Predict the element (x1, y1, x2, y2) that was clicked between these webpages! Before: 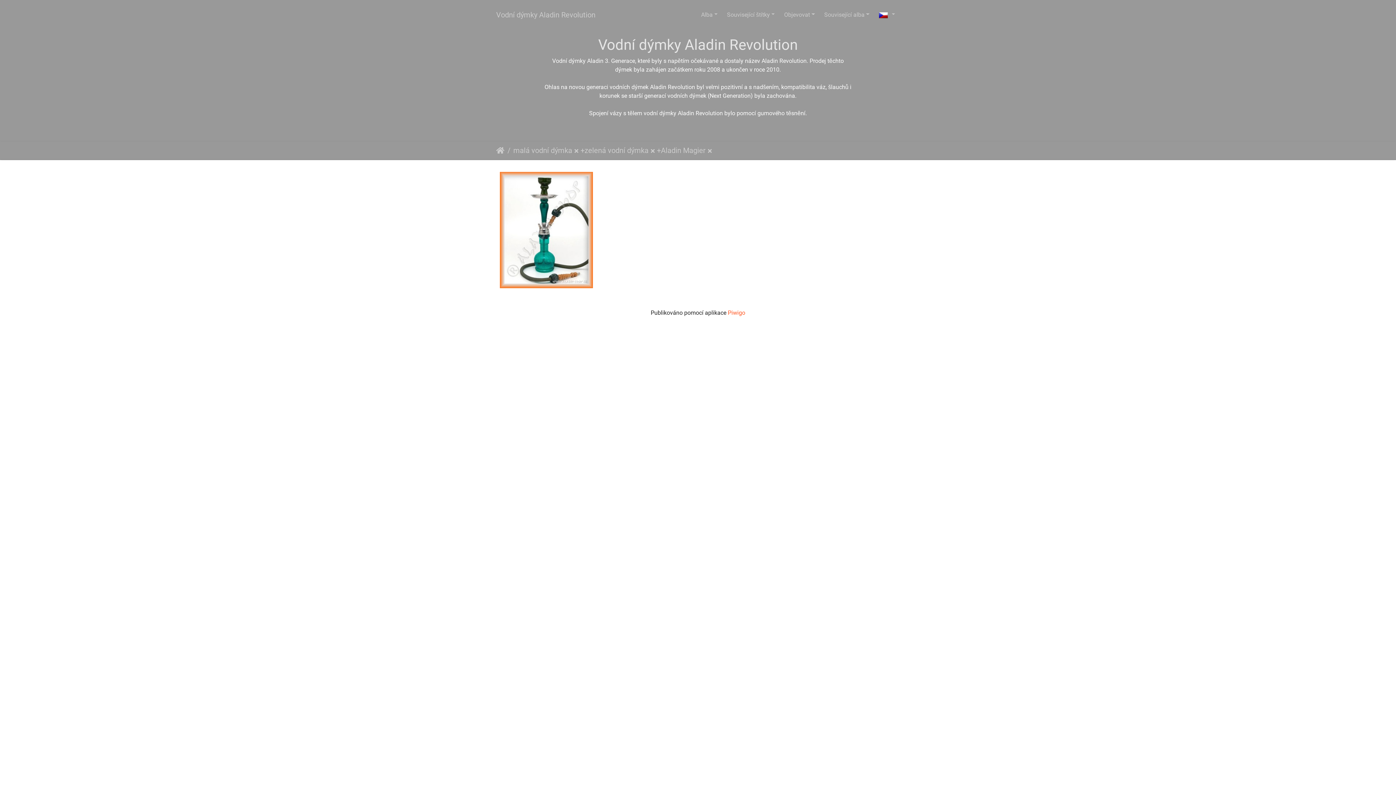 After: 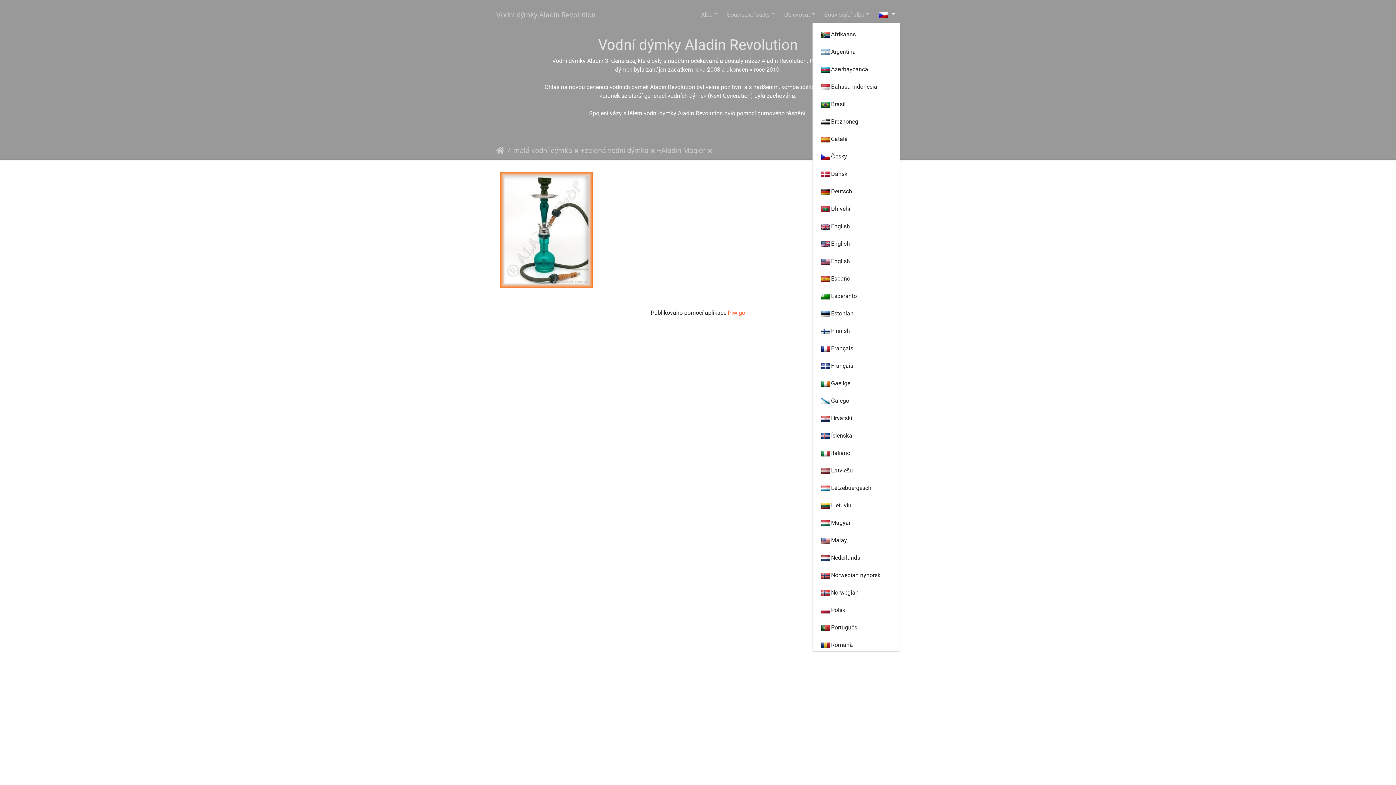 Action: bbox: (874, 7, 900, 22) label:   